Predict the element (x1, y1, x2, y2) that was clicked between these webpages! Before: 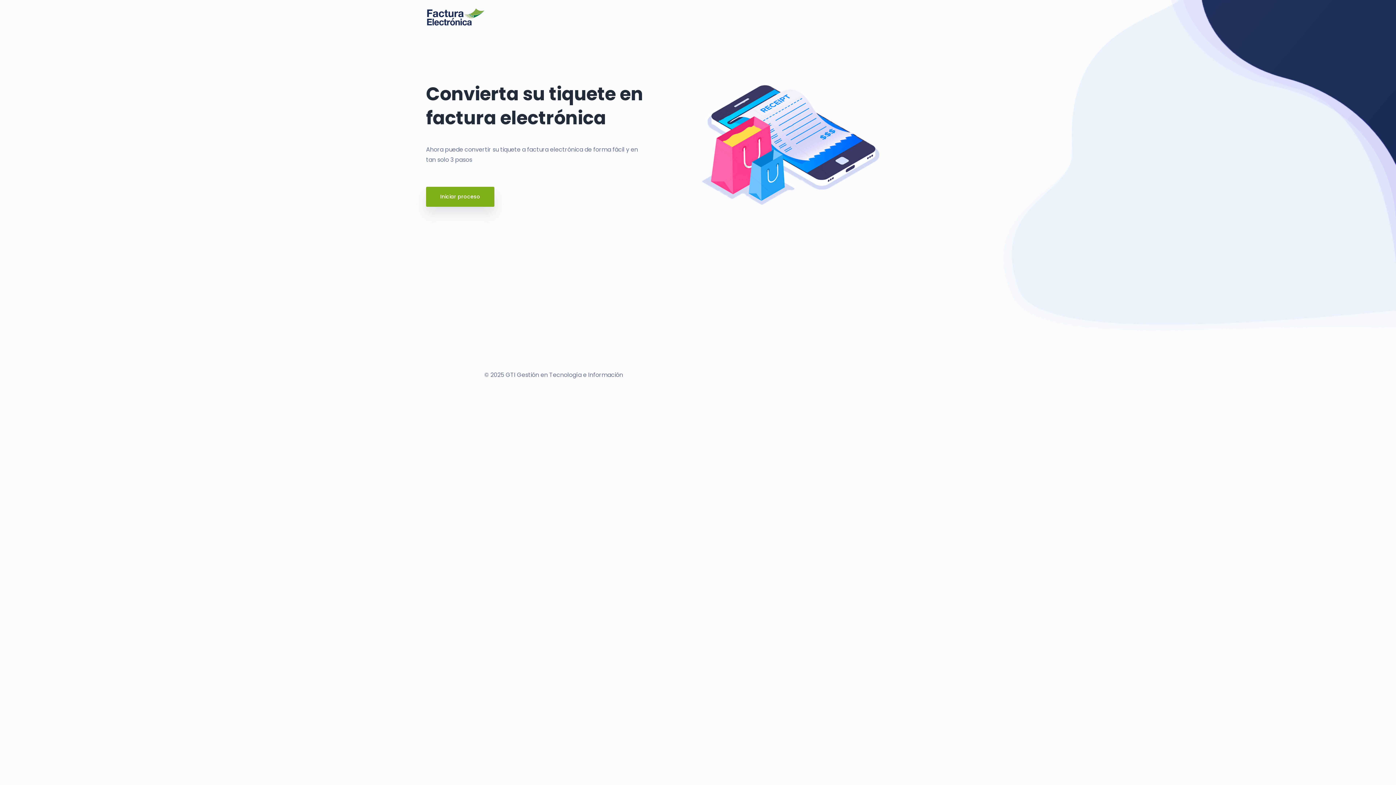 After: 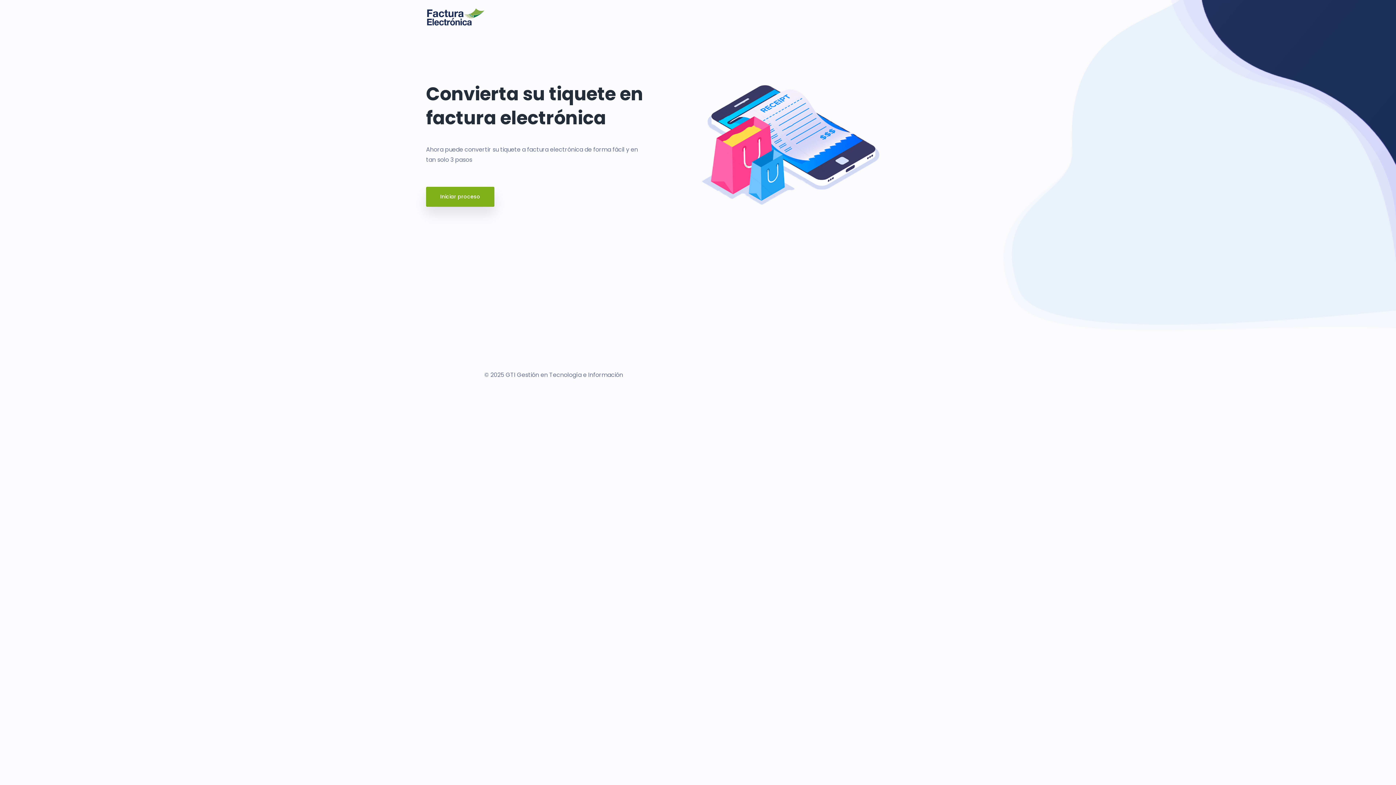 Action: bbox: (421, 0, 487, 33)